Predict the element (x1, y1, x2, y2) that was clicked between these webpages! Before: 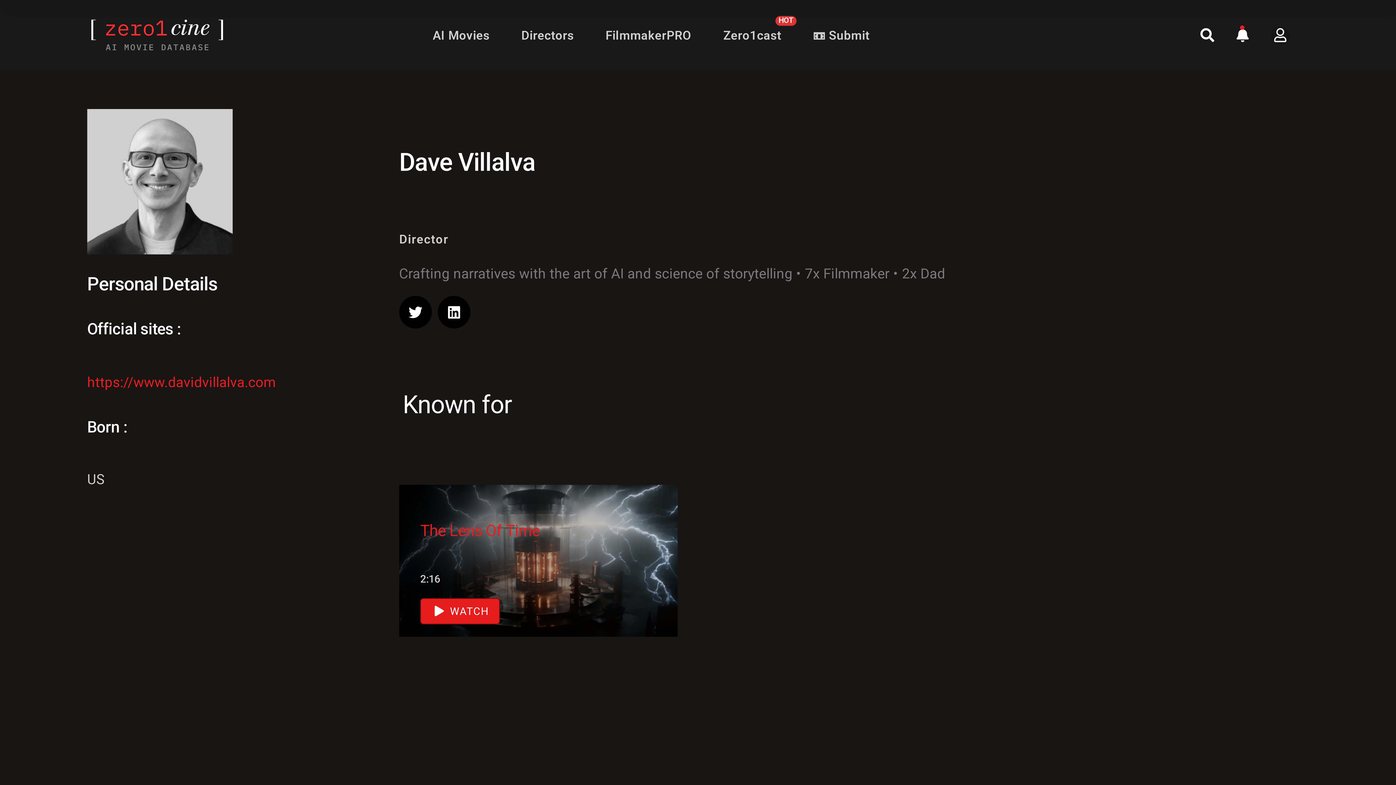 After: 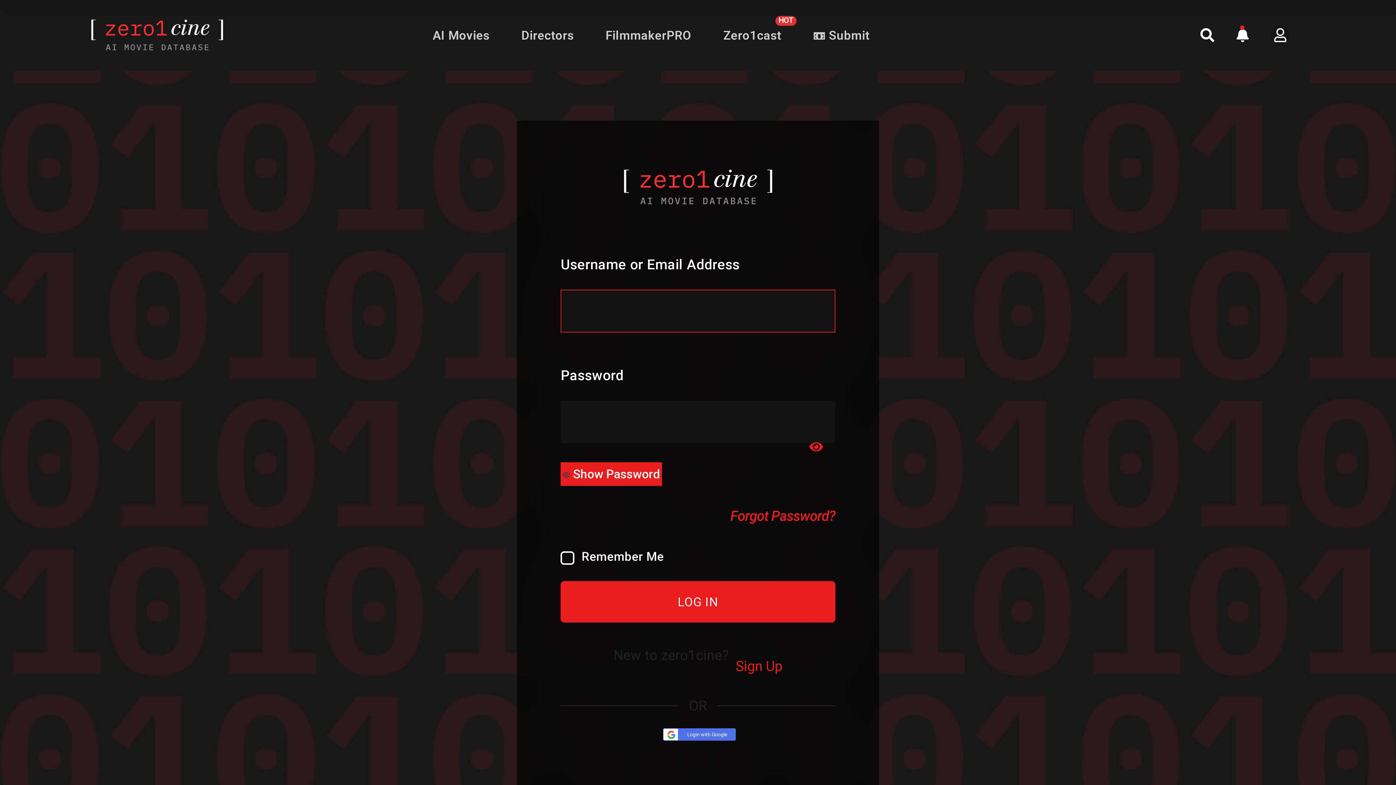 Action: bbox: (638, 585, 664, 612)